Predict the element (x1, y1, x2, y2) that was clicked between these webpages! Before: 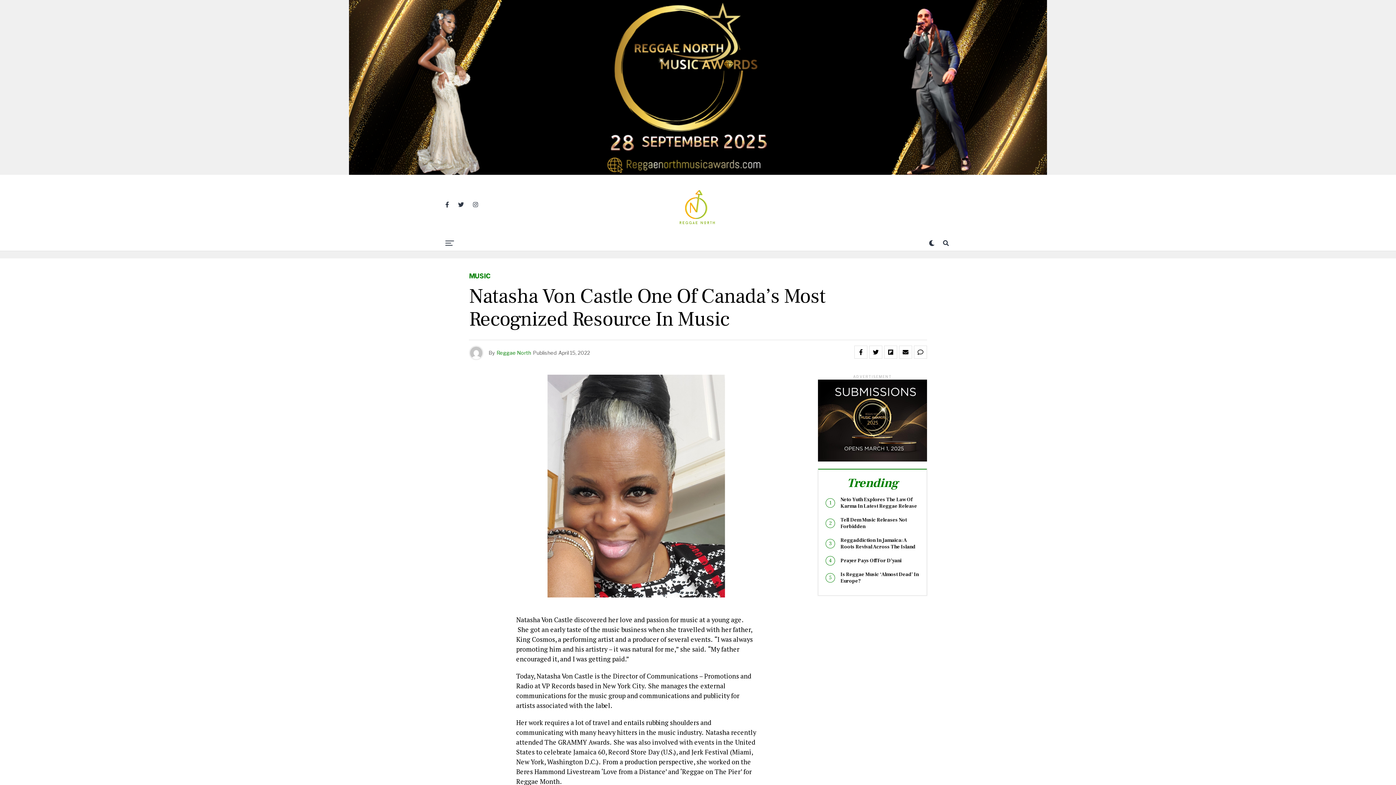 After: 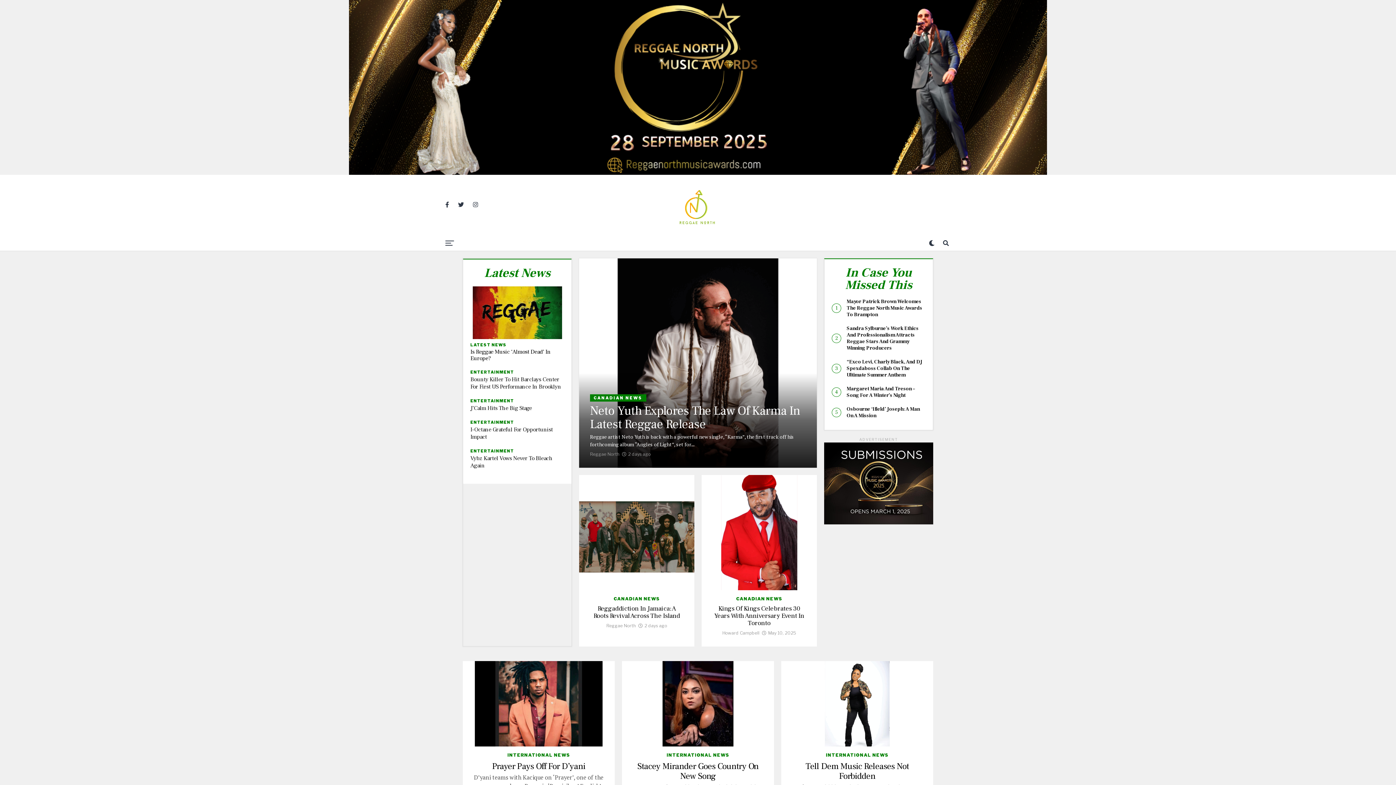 Action: bbox: (662, 178, 733, 231)